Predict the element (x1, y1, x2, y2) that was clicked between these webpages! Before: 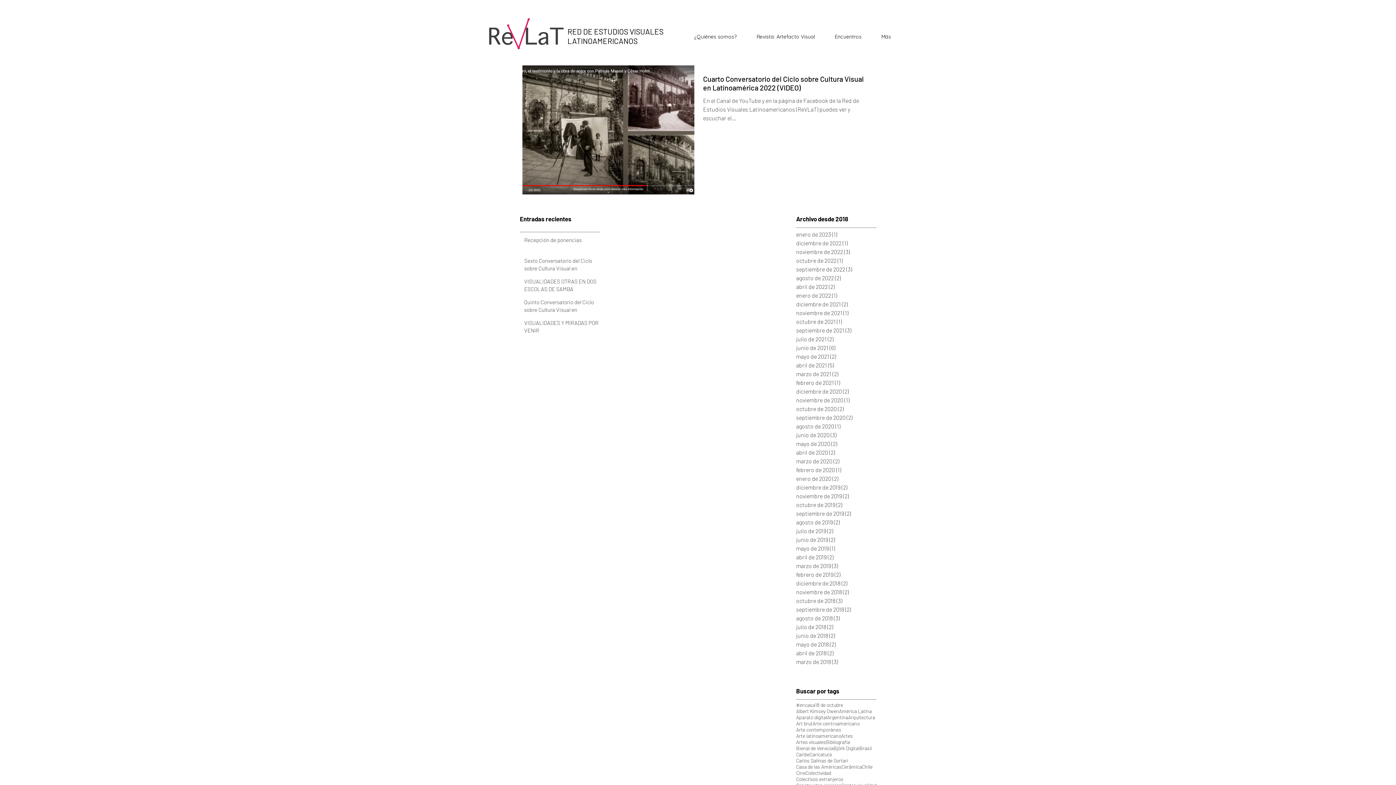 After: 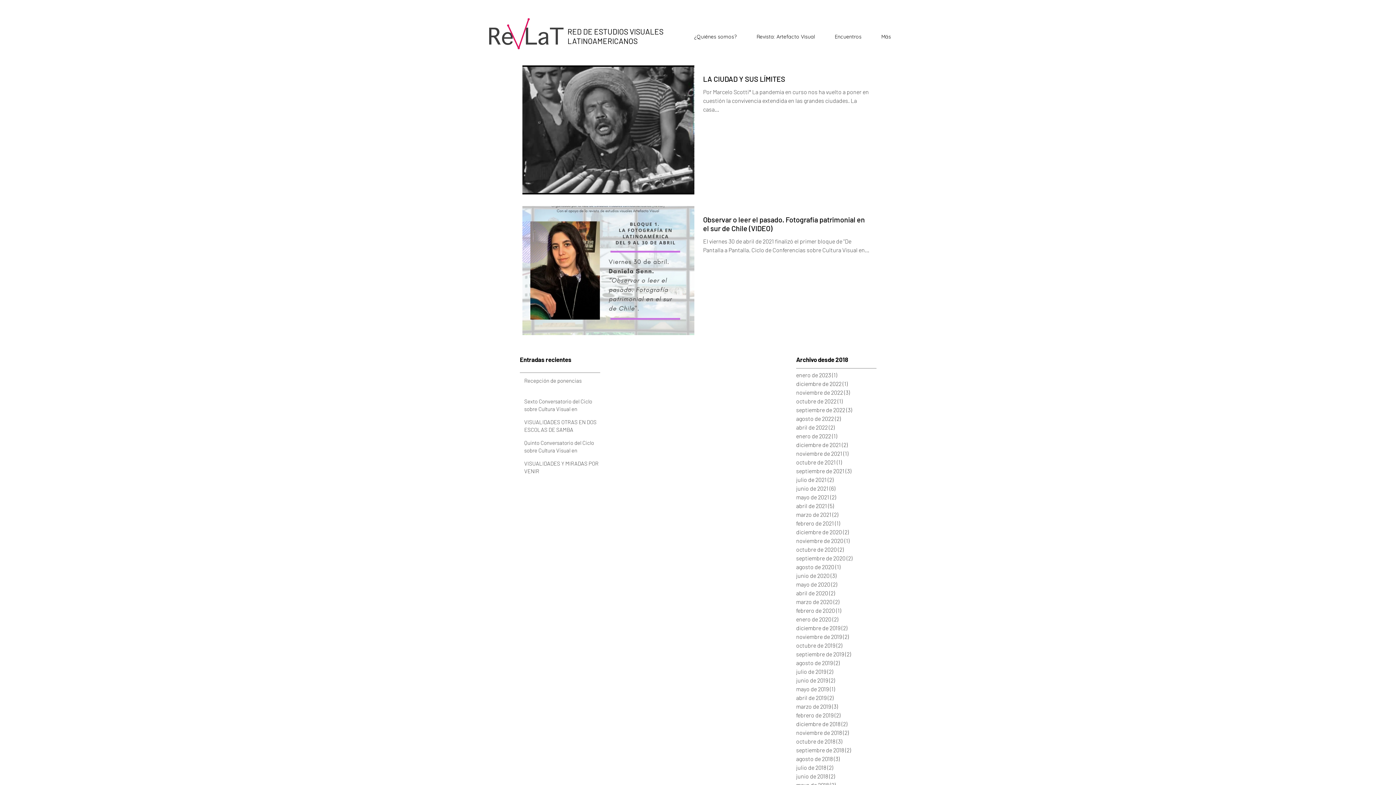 Action: label: mayo de 2021 (2)
2 entradas bbox: (796, 352, 872, 361)